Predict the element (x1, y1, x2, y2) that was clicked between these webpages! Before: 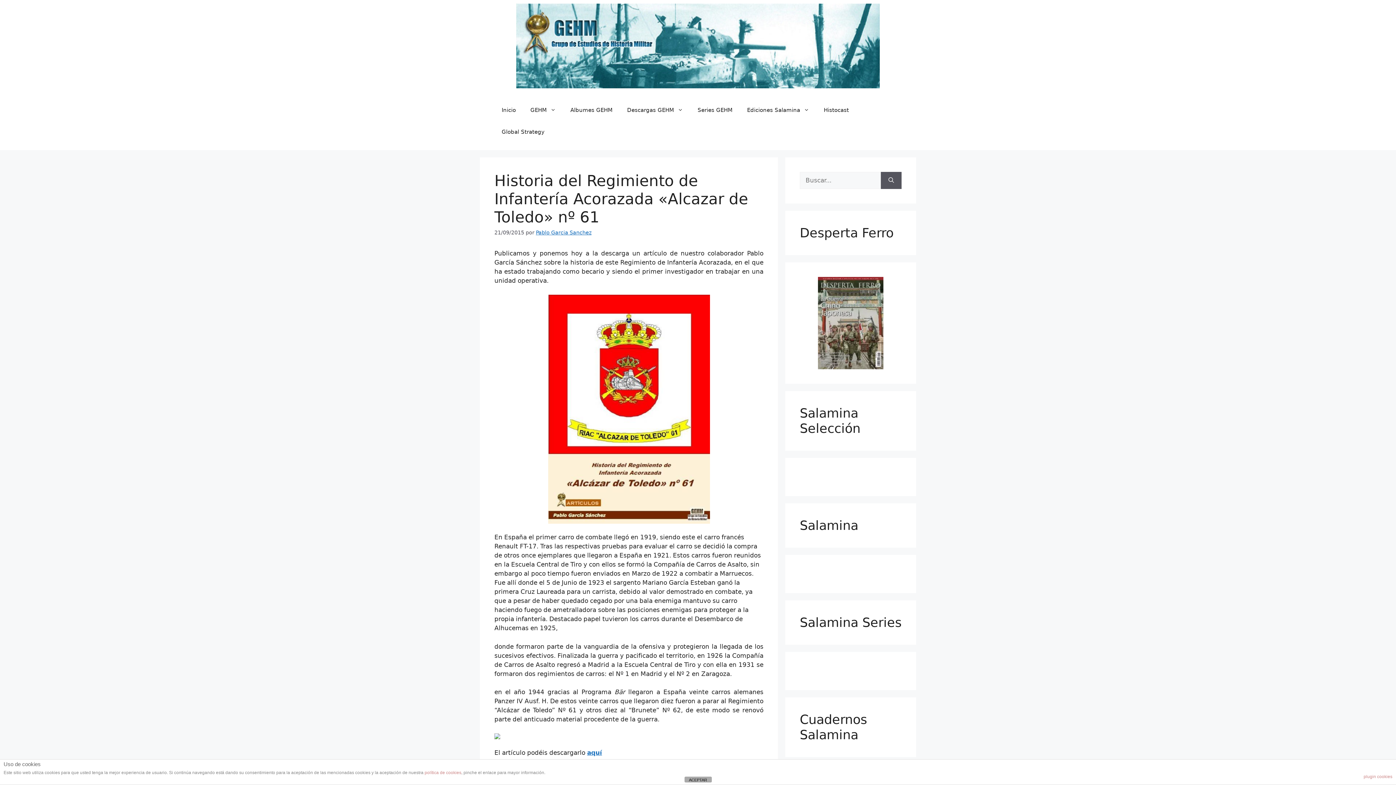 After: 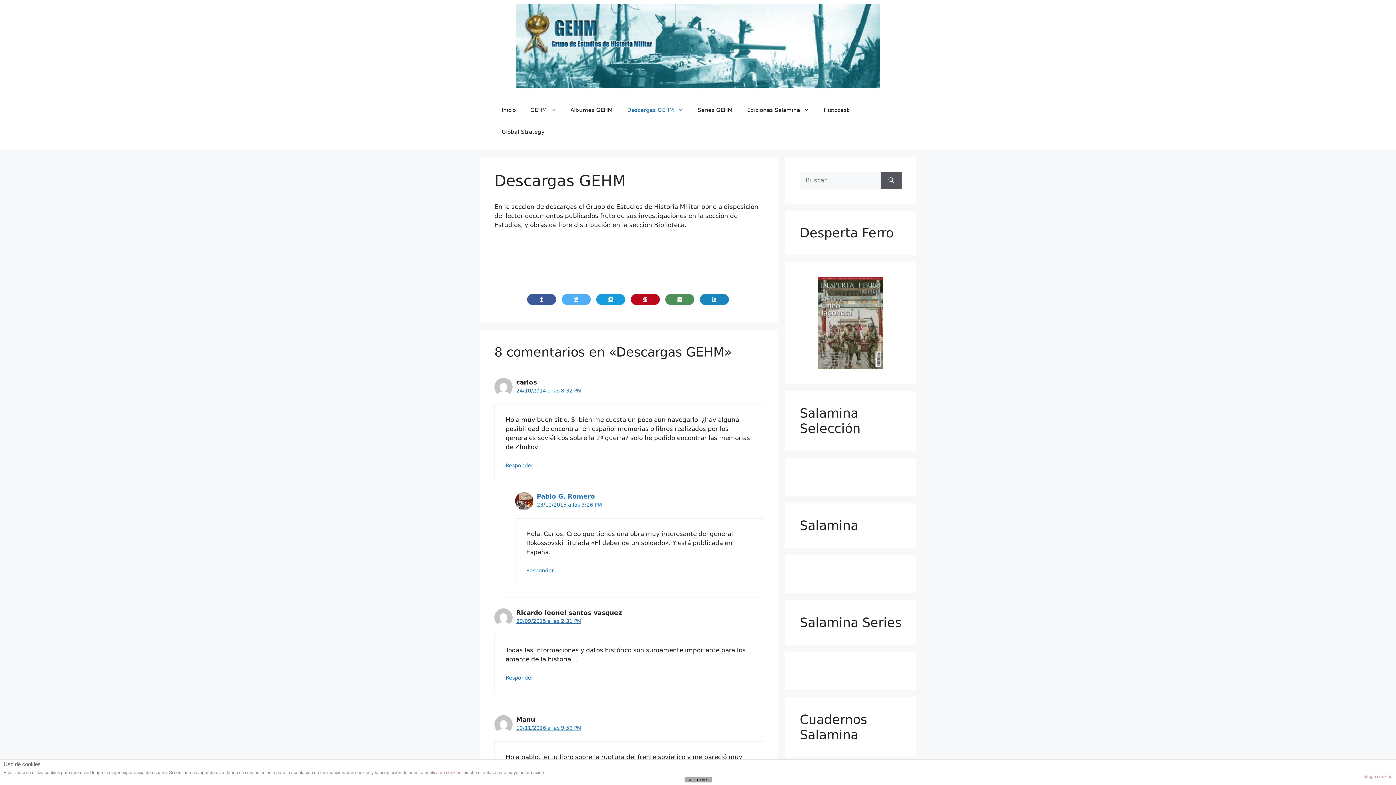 Action: label: Descargas GEHM bbox: (620, 99, 690, 121)